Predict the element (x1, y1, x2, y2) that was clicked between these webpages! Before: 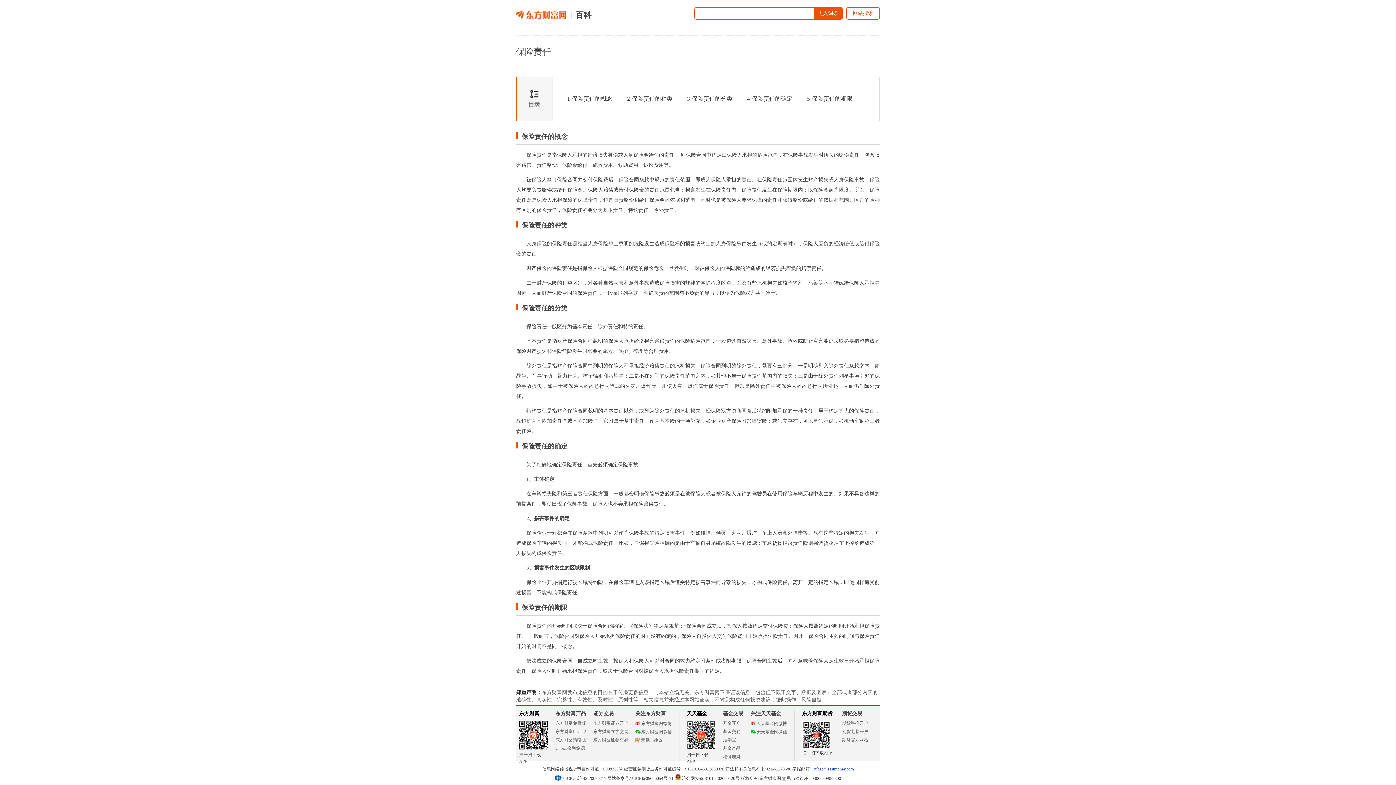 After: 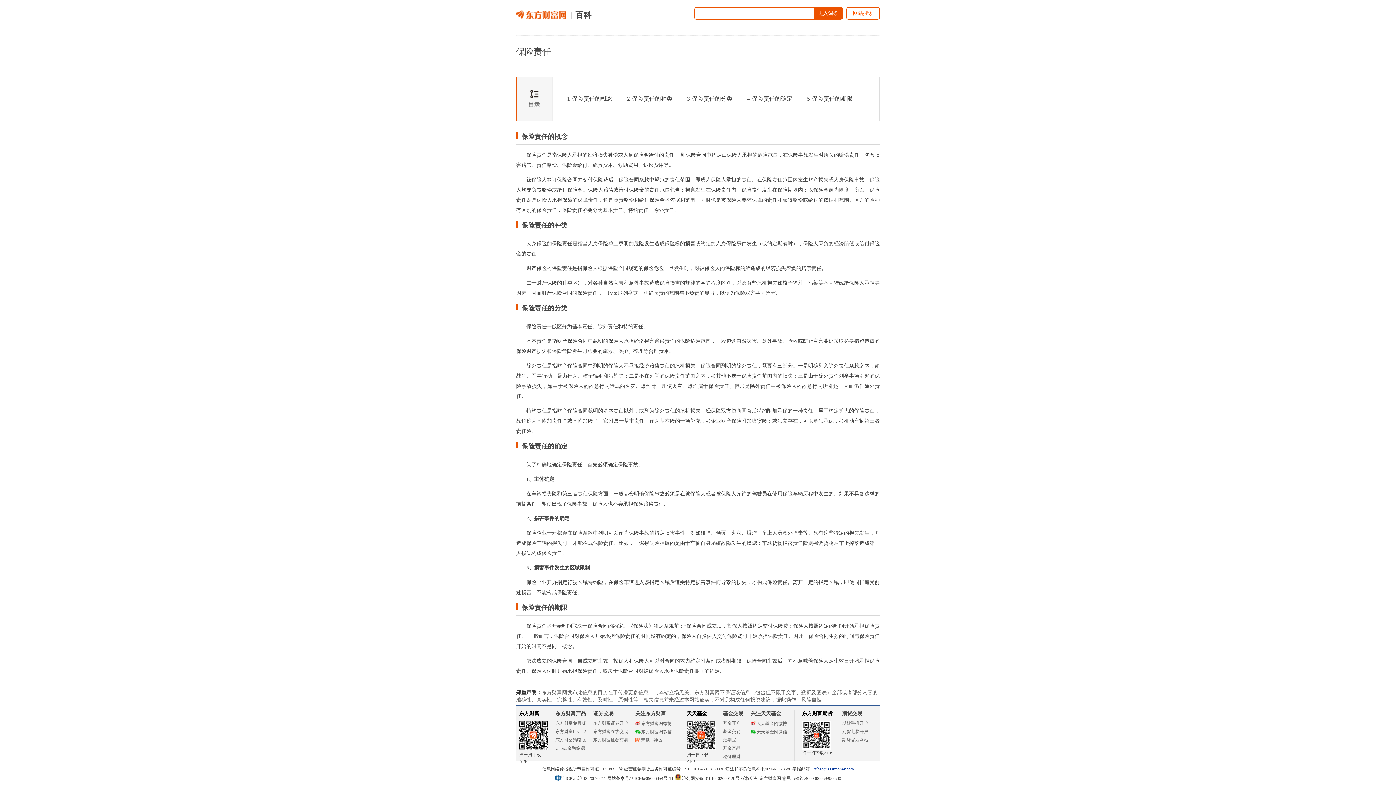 Action: bbox: (846, 7, 880, 19) label: 网站搜索